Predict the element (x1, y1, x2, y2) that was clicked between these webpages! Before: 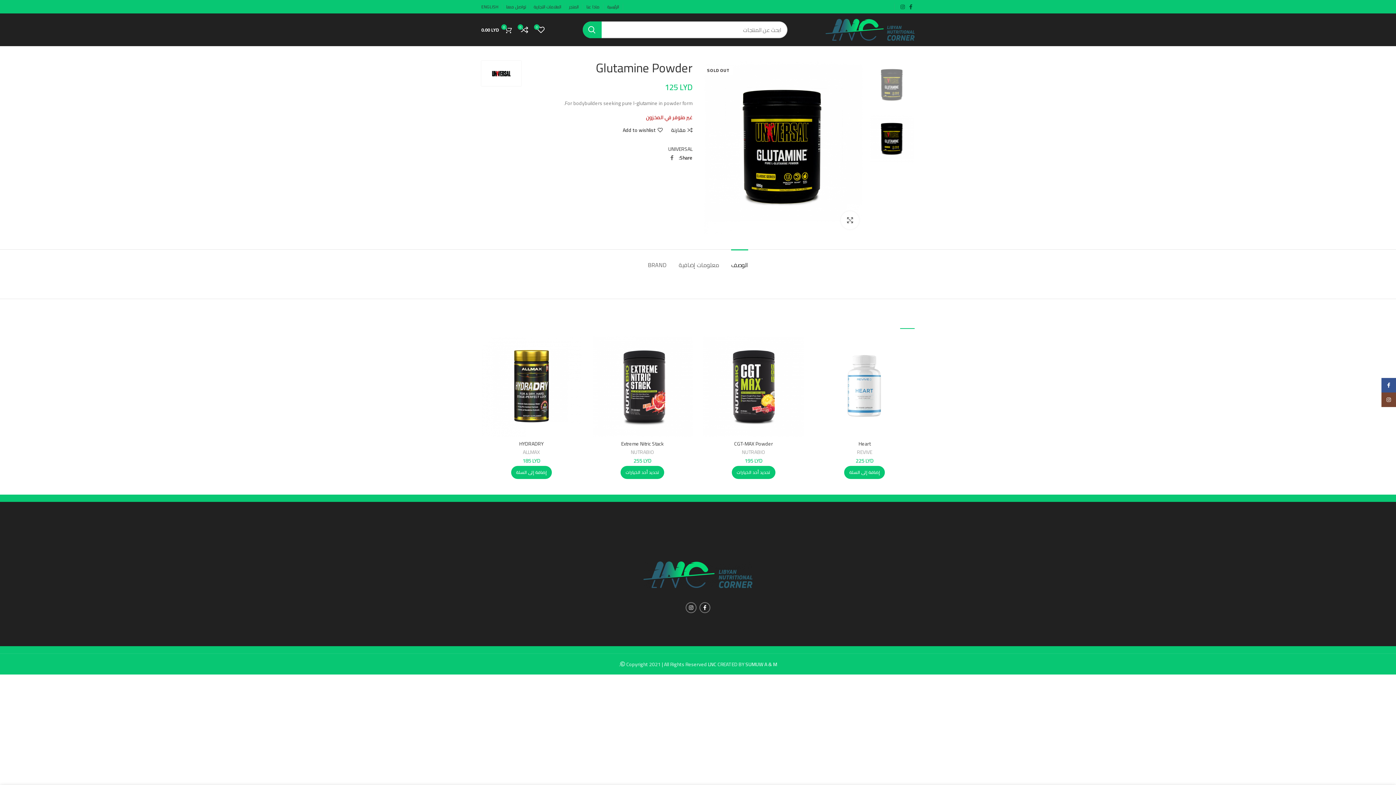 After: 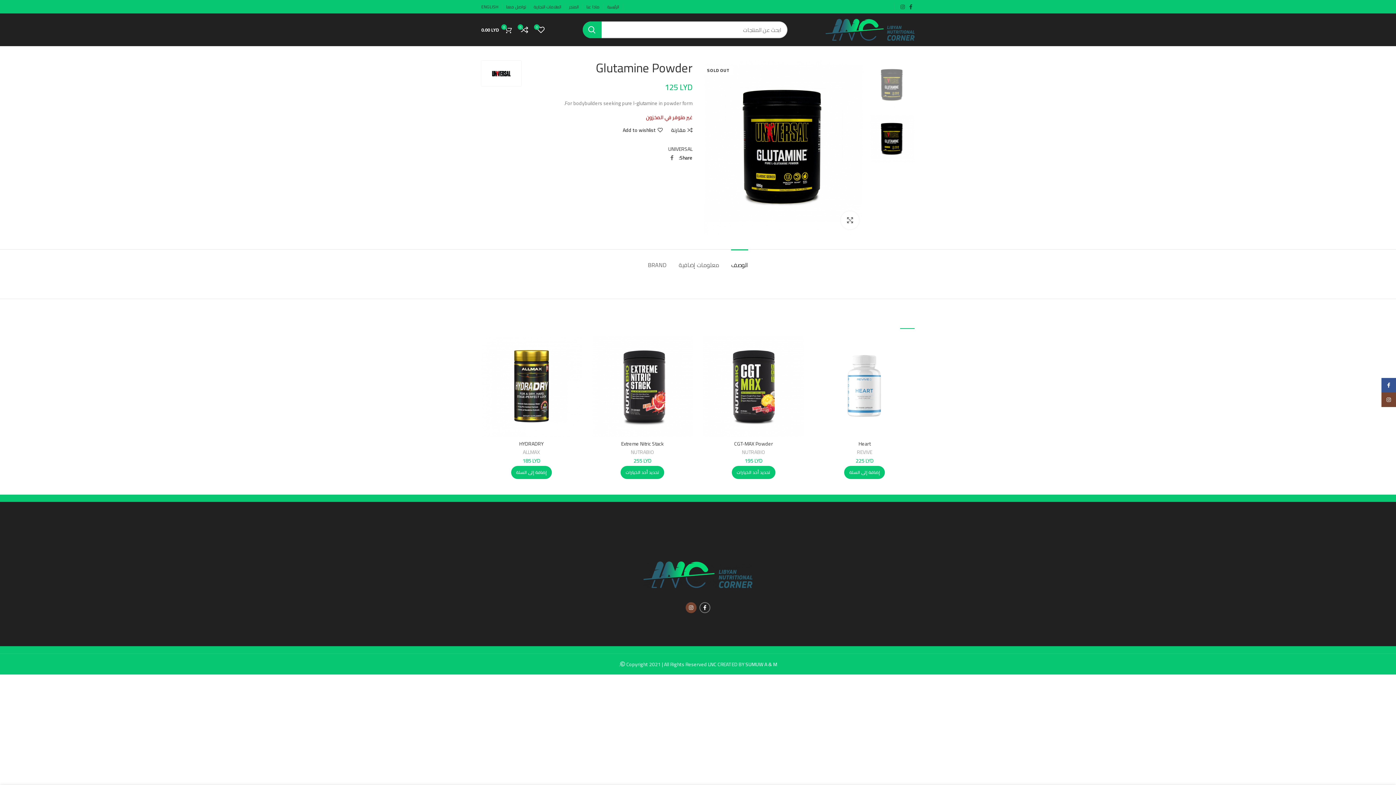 Action: bbox: (685, 602, 696, 613)